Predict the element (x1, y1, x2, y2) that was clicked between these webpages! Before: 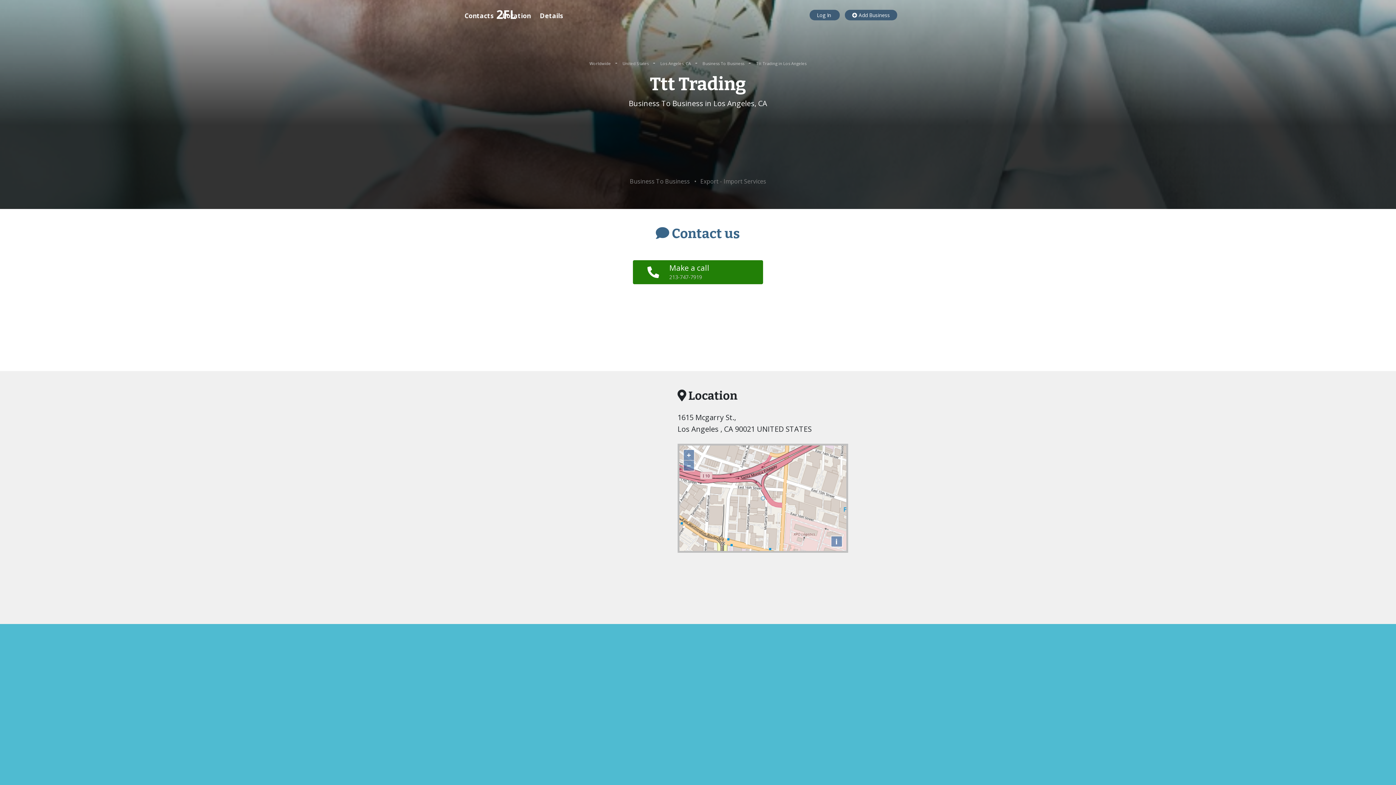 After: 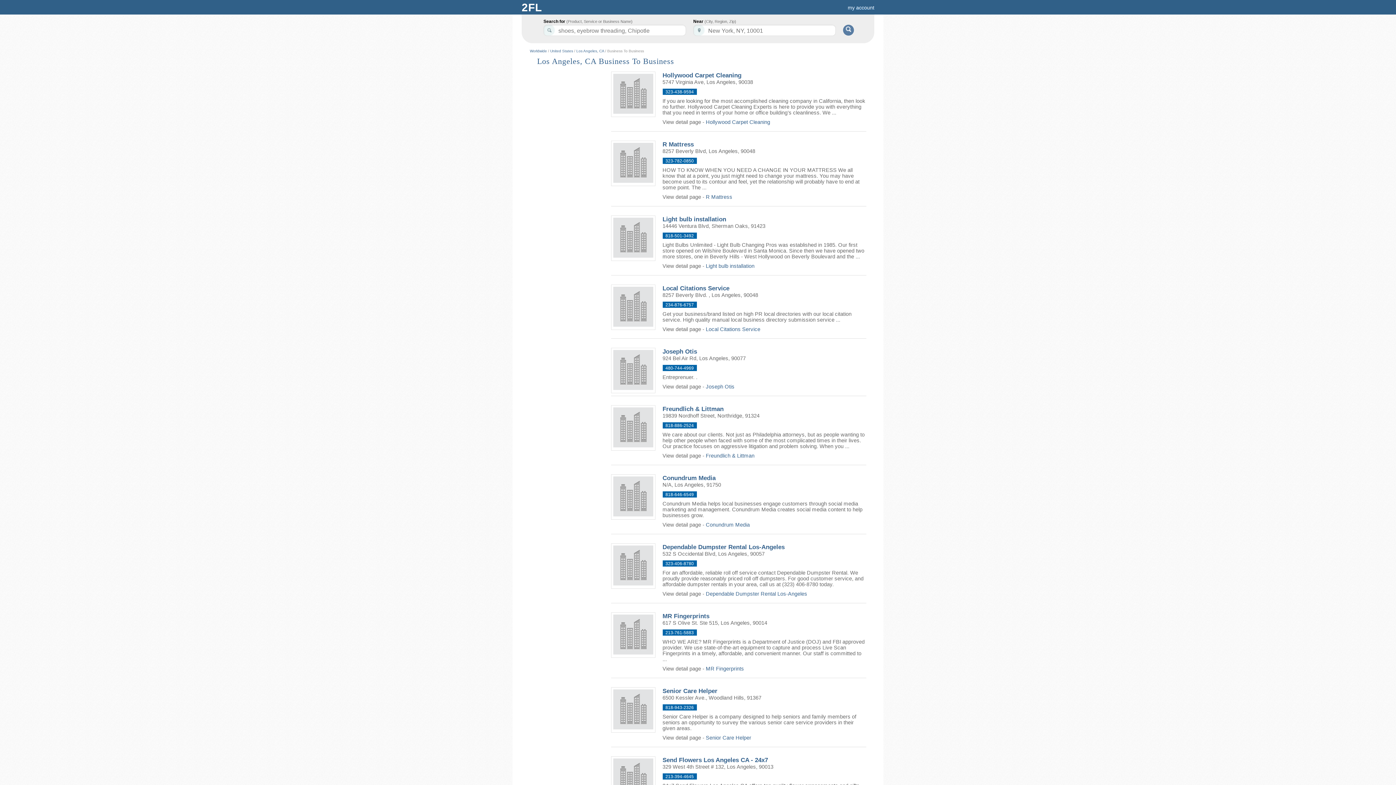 Action: label: Business To Business  bbox: (702, 60, 745, 66)